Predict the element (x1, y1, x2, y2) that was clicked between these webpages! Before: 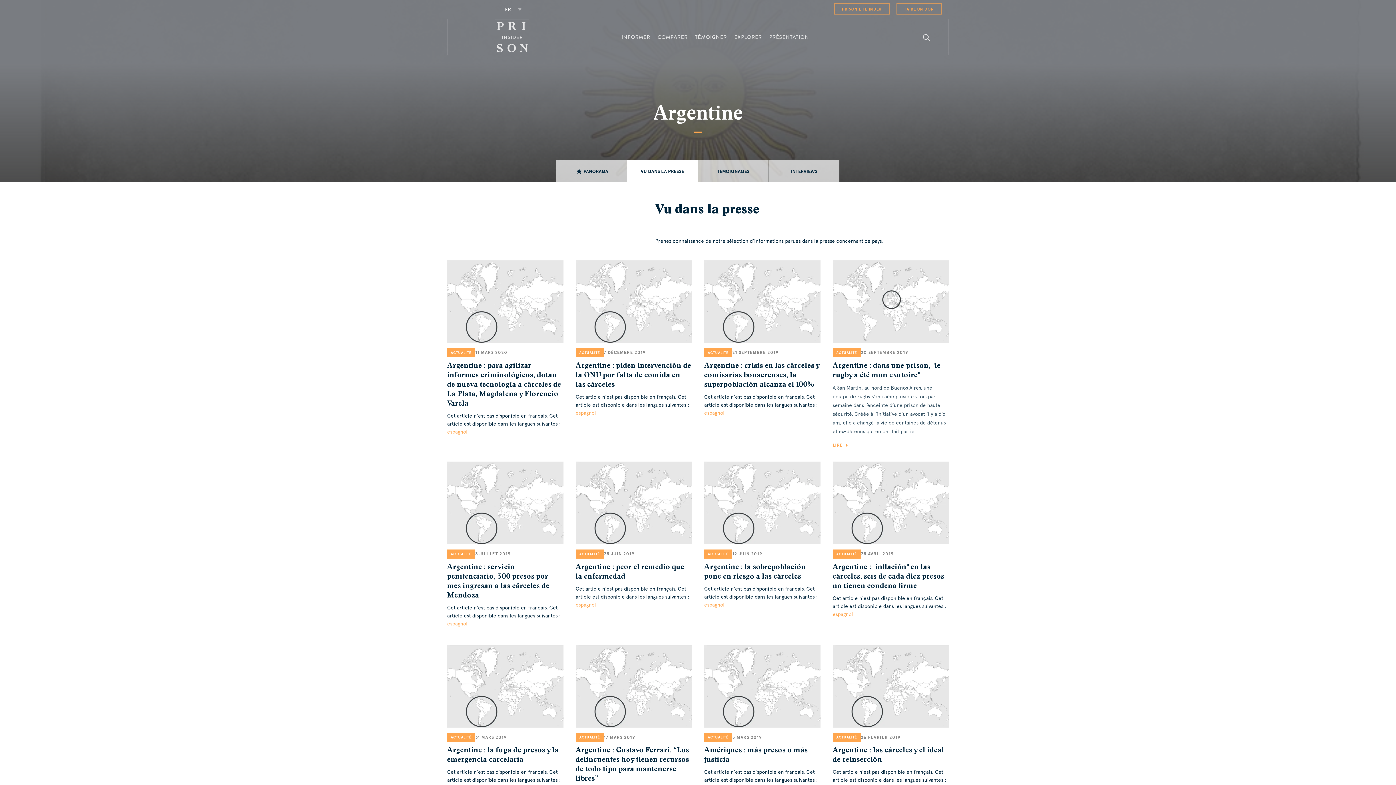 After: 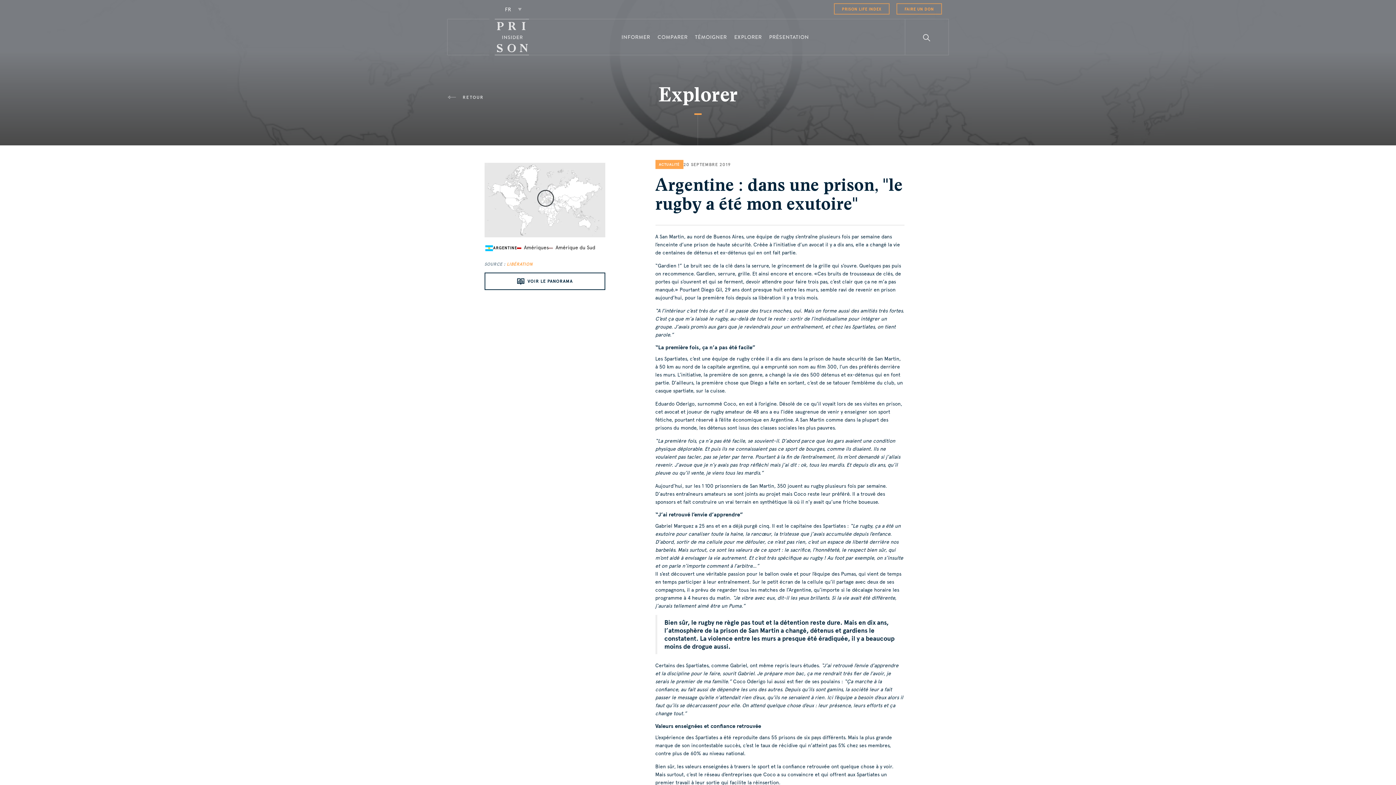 Action: bbox: (832, 260, 949, 343)